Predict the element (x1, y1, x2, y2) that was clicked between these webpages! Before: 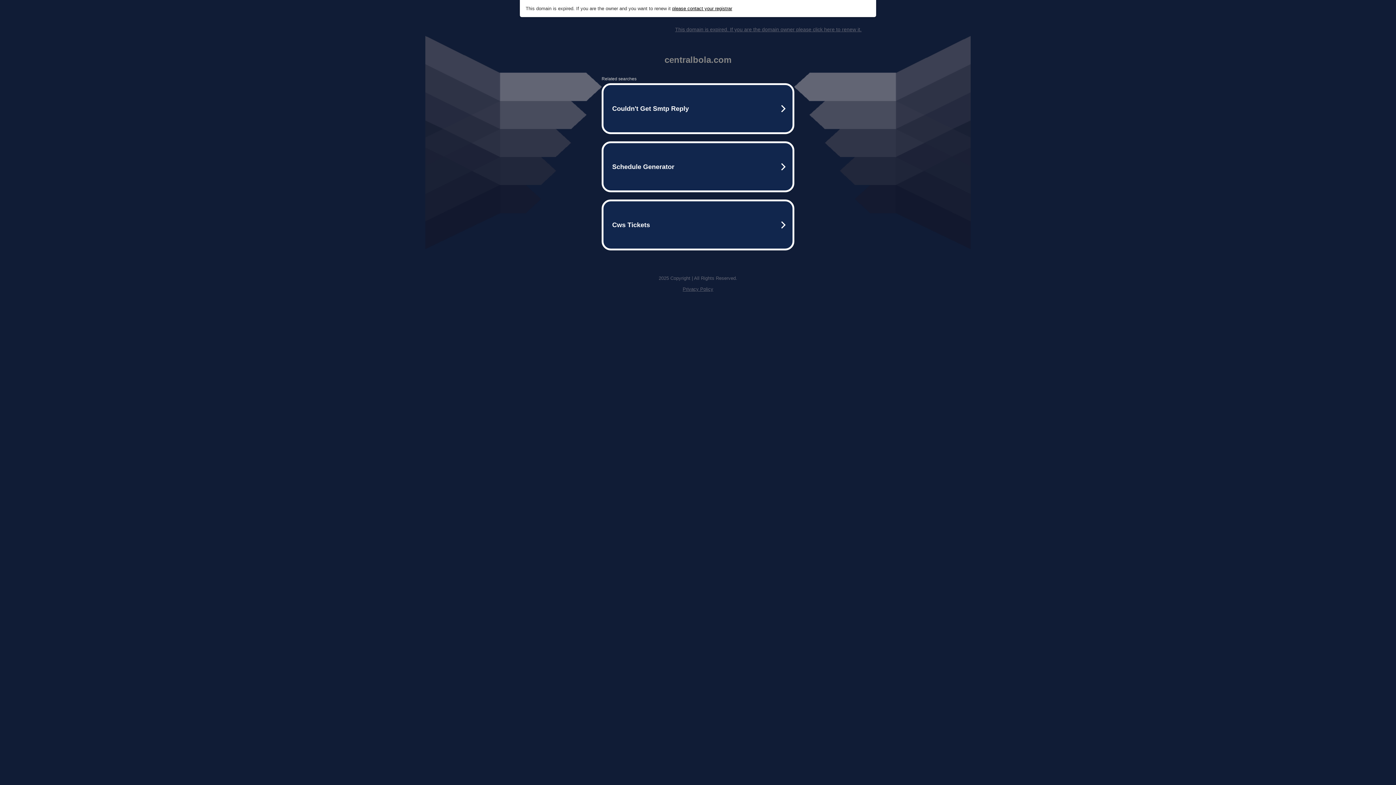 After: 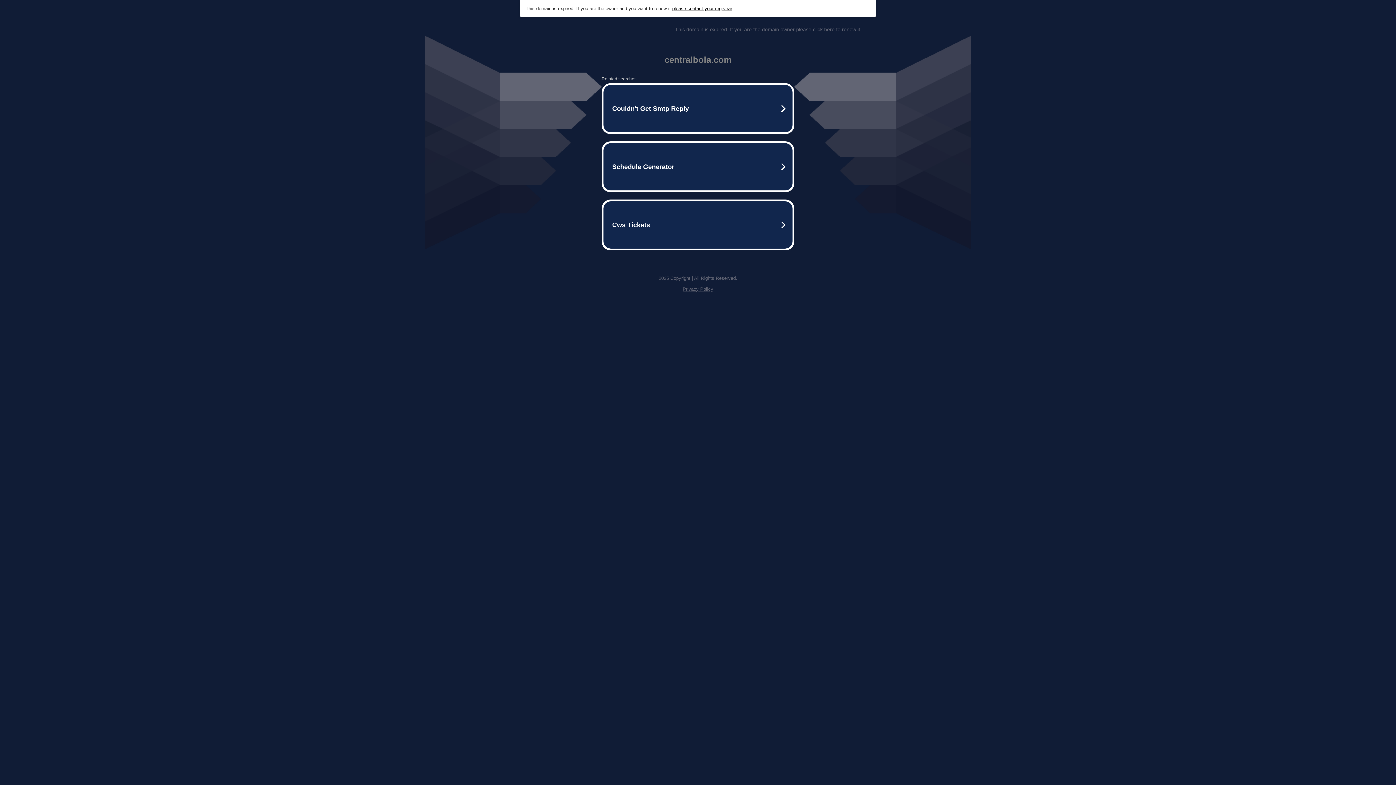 Action: label: This domain is expired. If you are the domain owner please click here to renew it. bbox: (675, 26, 861, 32)